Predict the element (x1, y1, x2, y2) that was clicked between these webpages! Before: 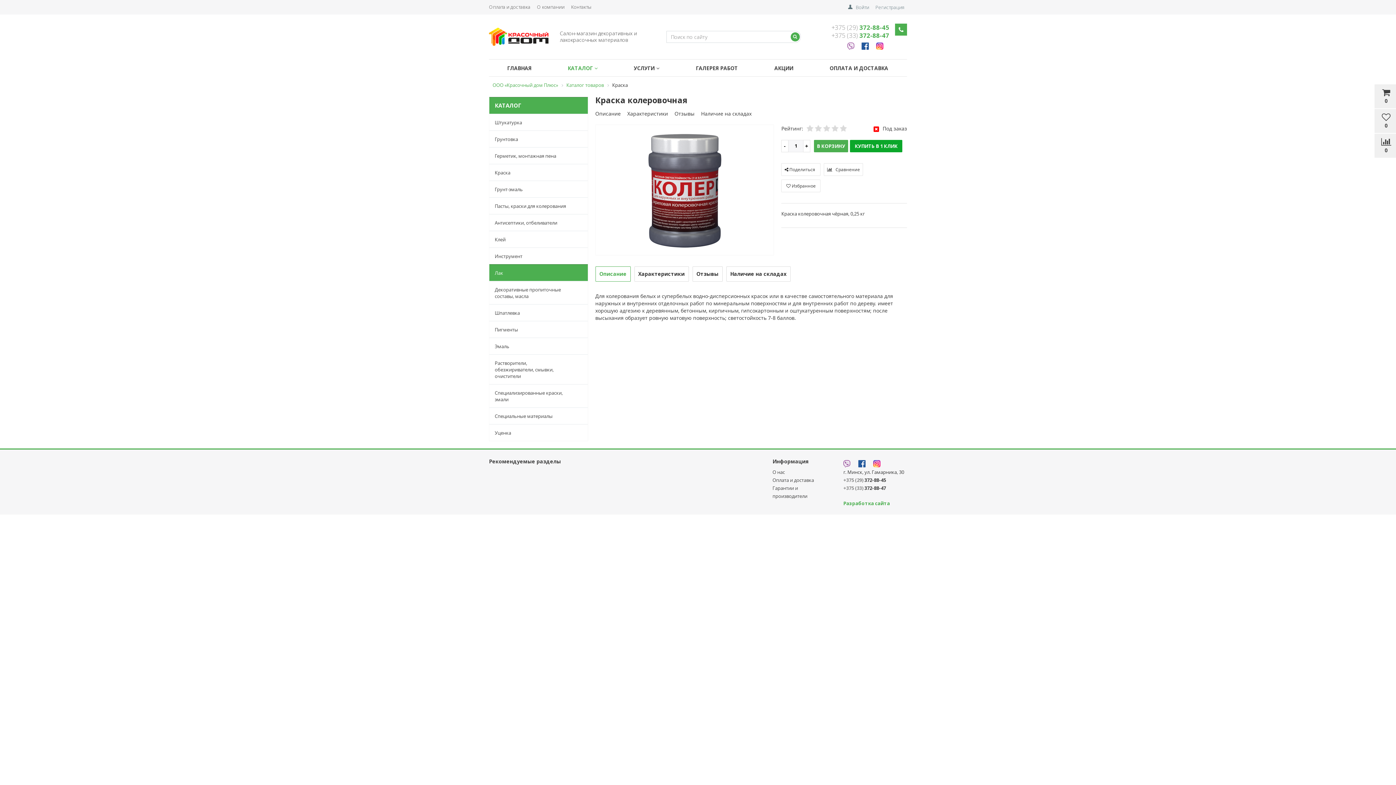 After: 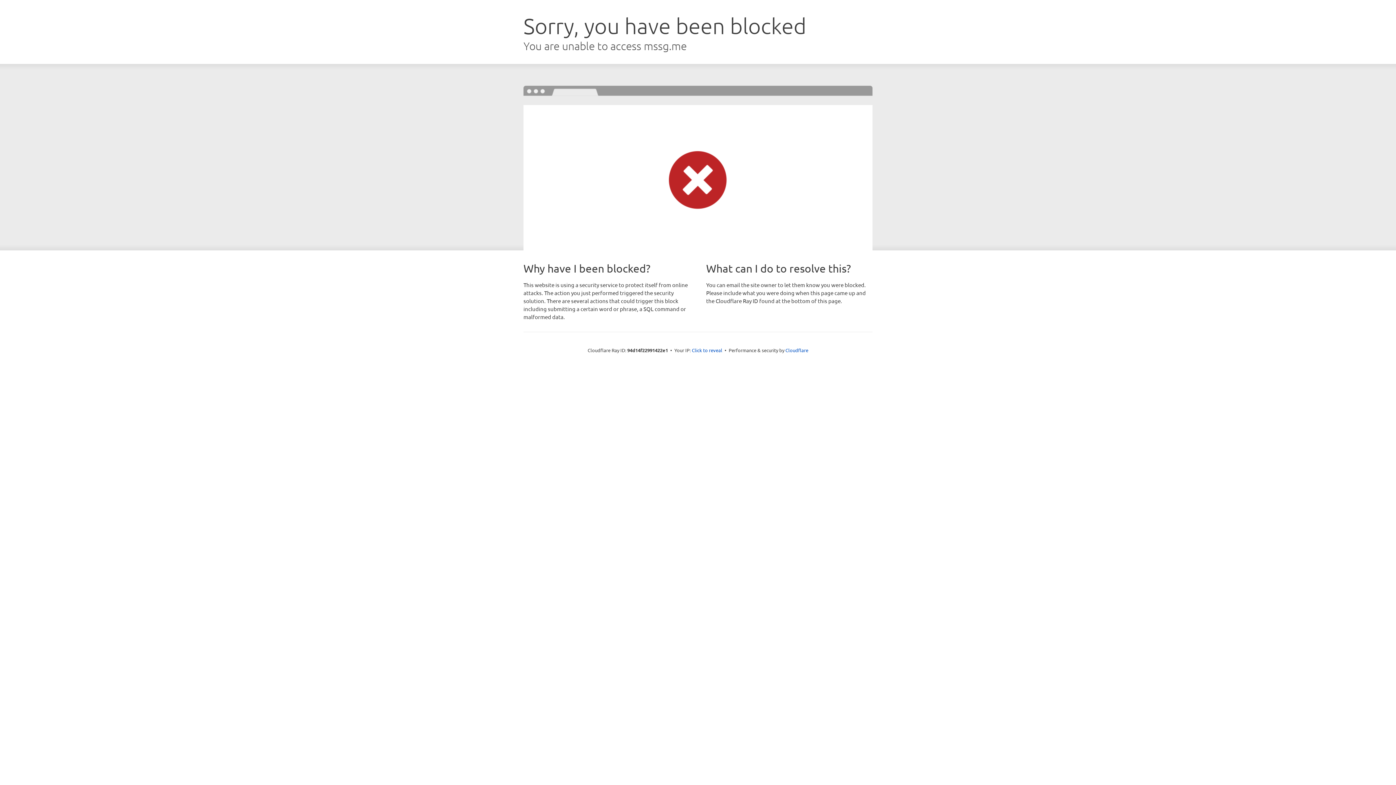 Action: bbox: (847, 39, 860, 48)